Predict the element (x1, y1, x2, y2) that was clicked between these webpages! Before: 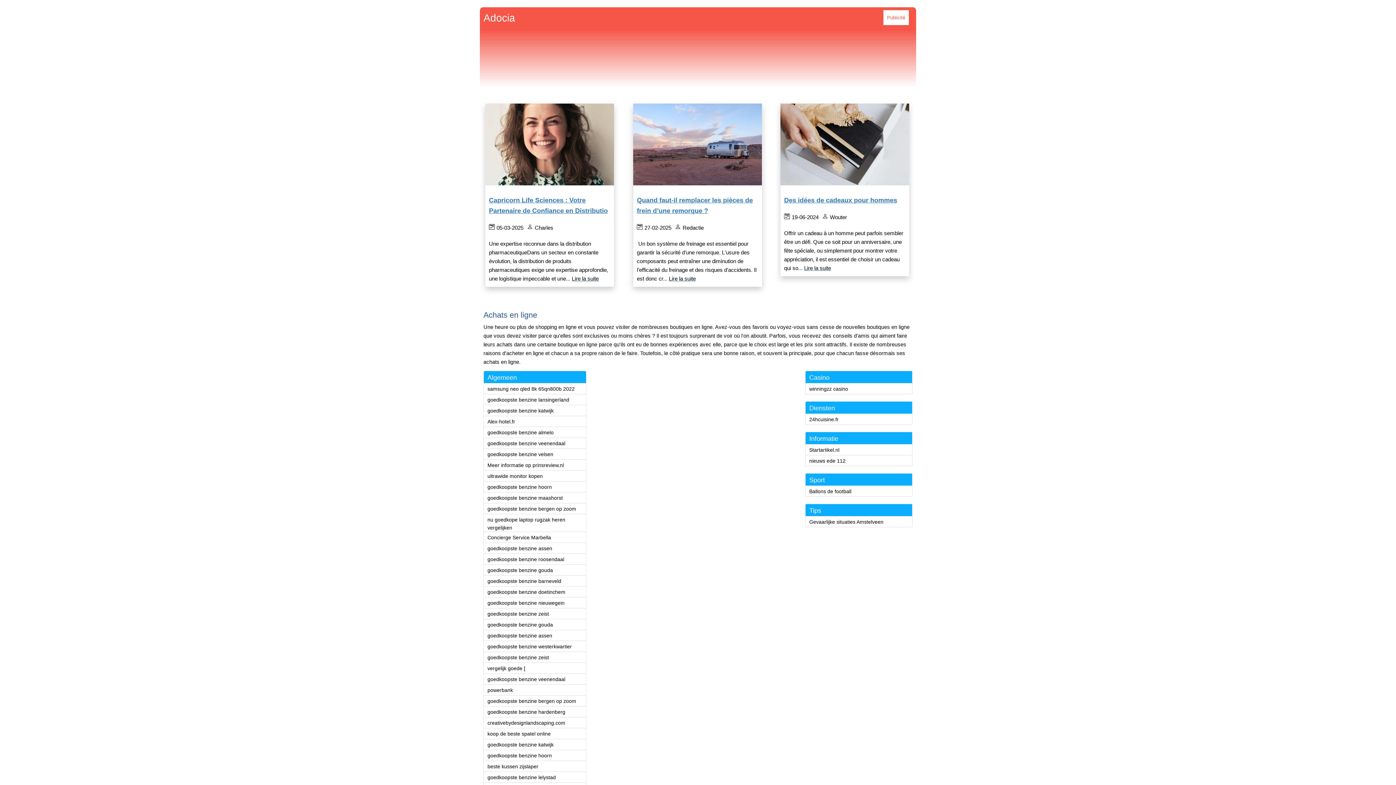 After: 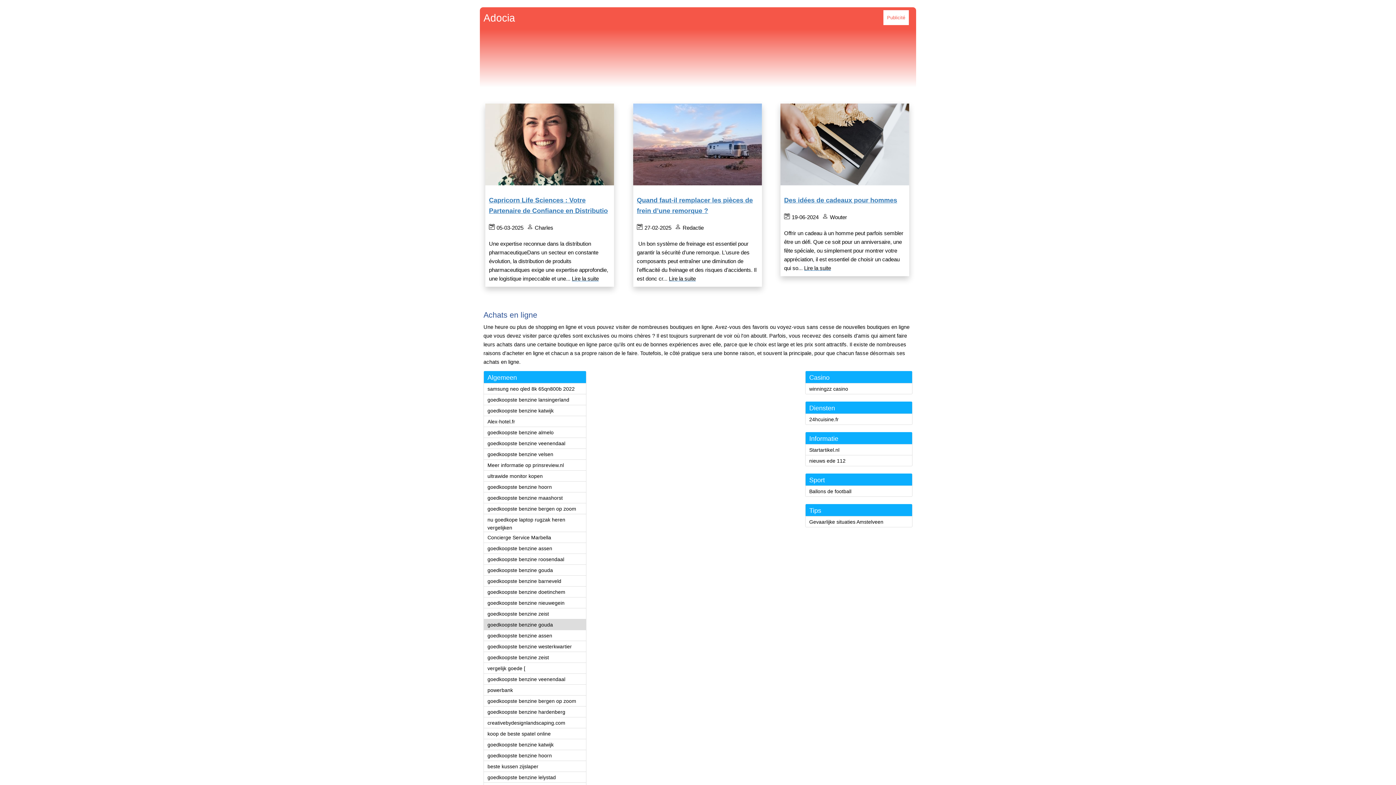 Action: bbox: (487, 622, 553, 628) label: goedkoopste benzine gouda